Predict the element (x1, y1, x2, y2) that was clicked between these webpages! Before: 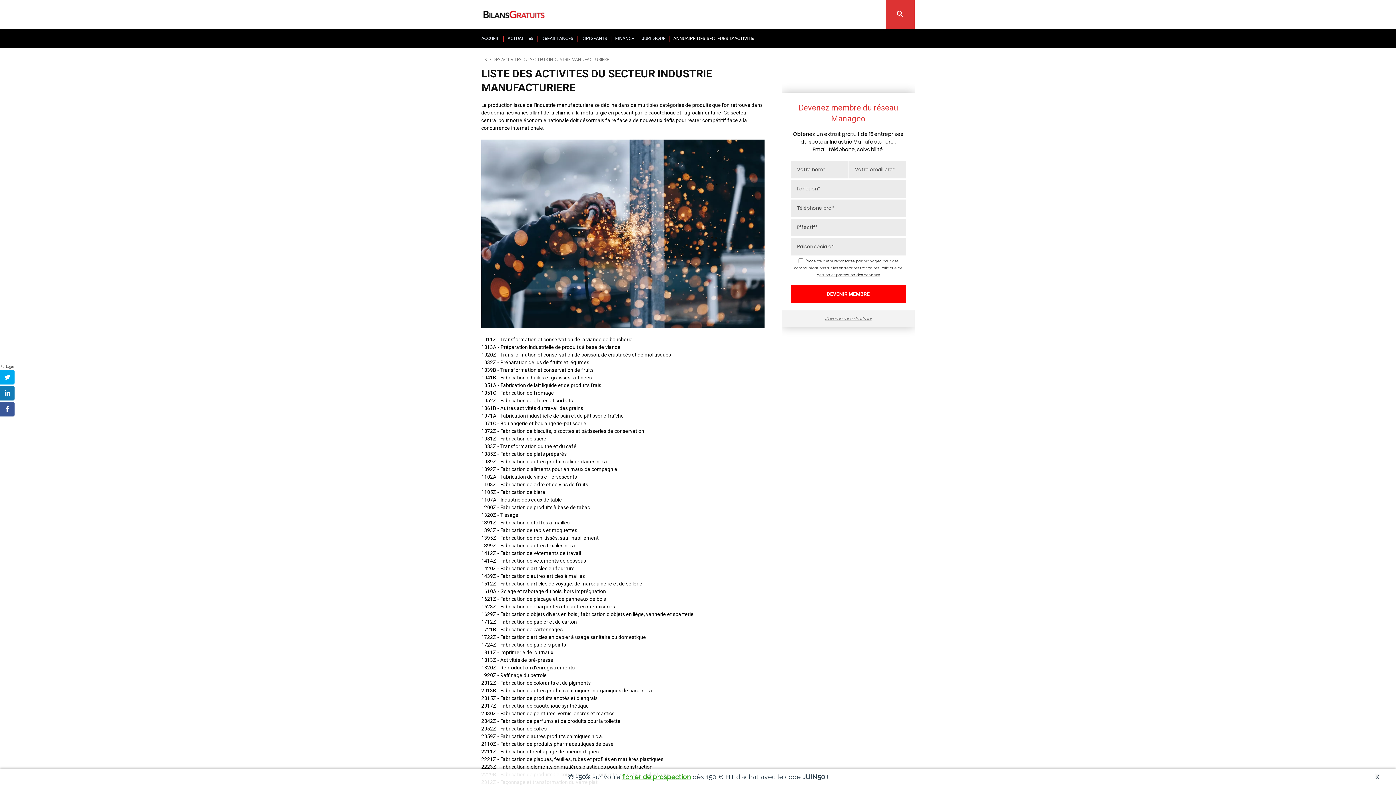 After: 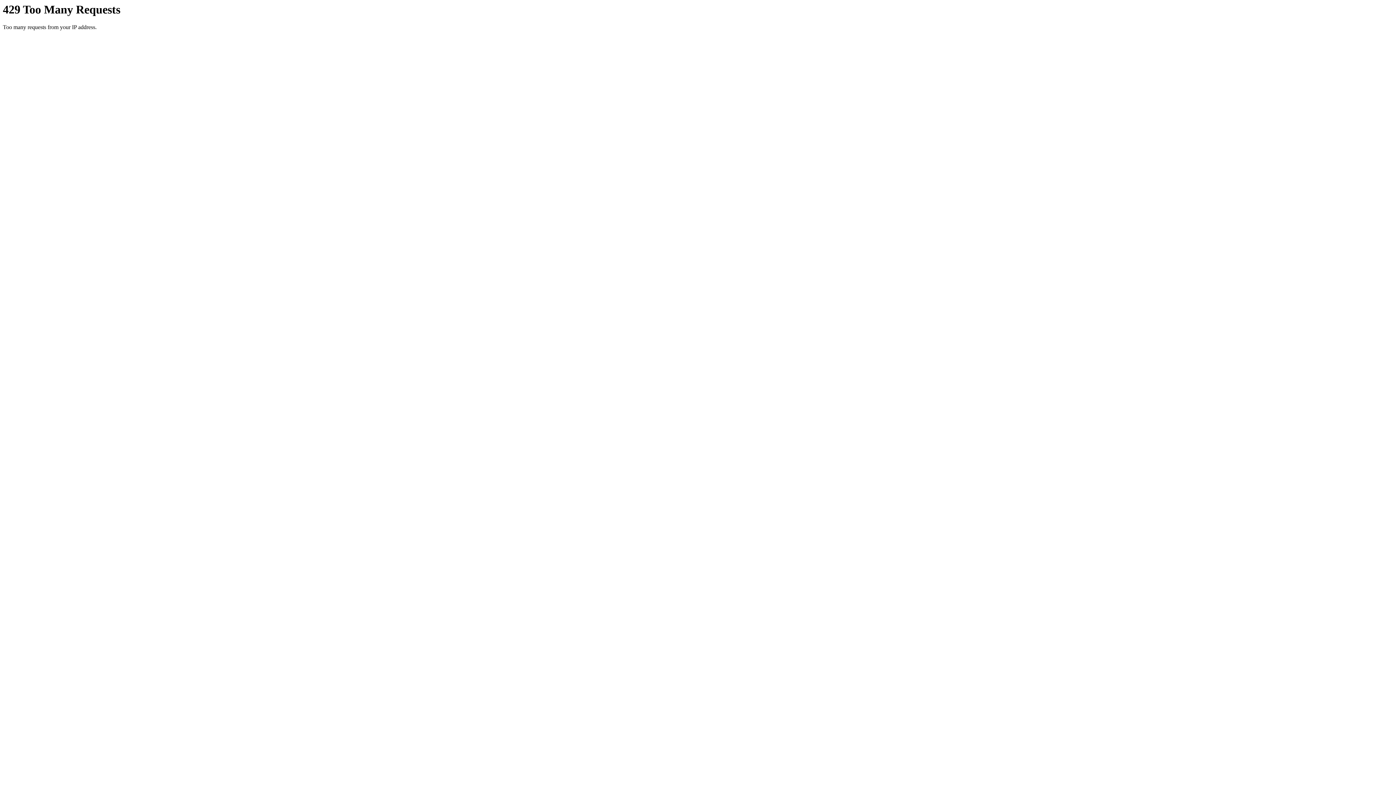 Action: bbox: (581, 35, 607, 41) label: Dirigeants